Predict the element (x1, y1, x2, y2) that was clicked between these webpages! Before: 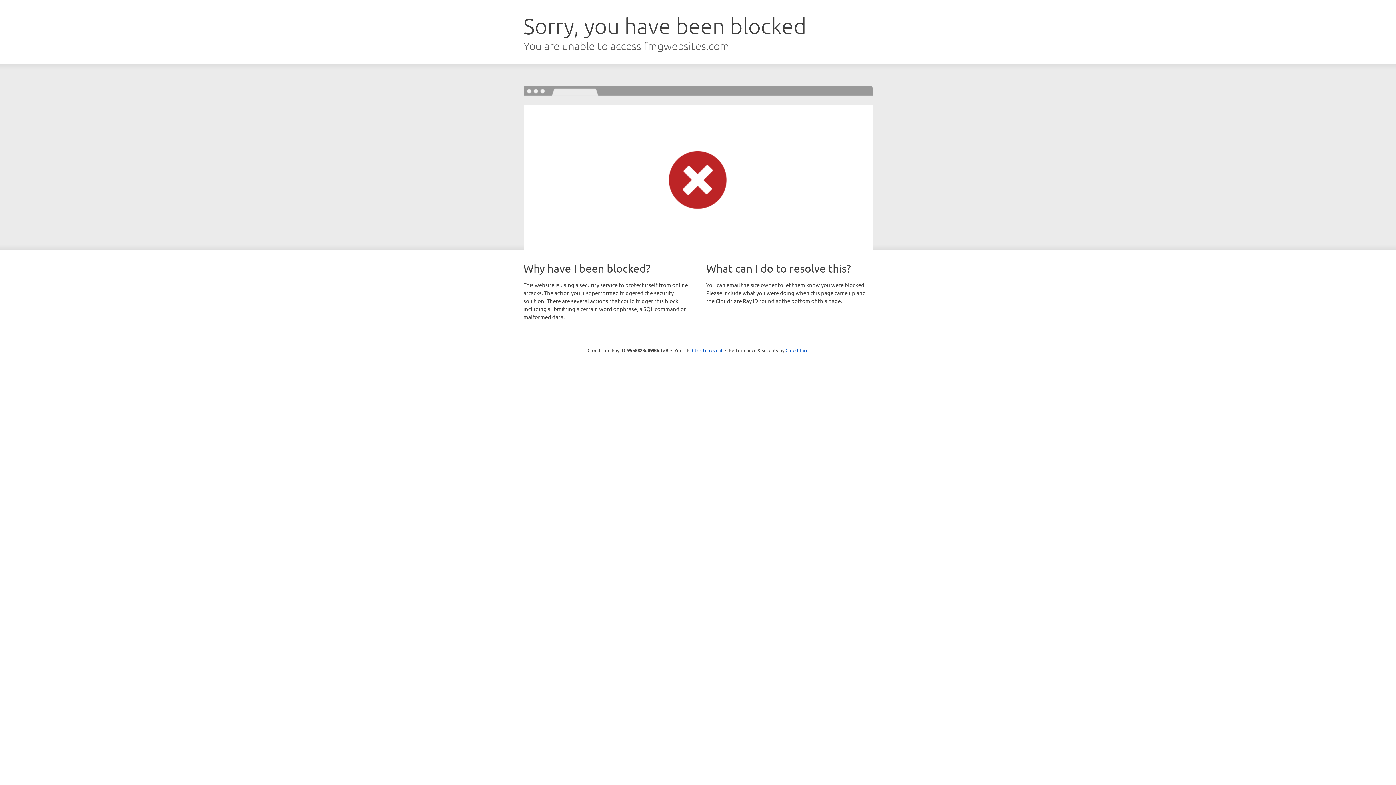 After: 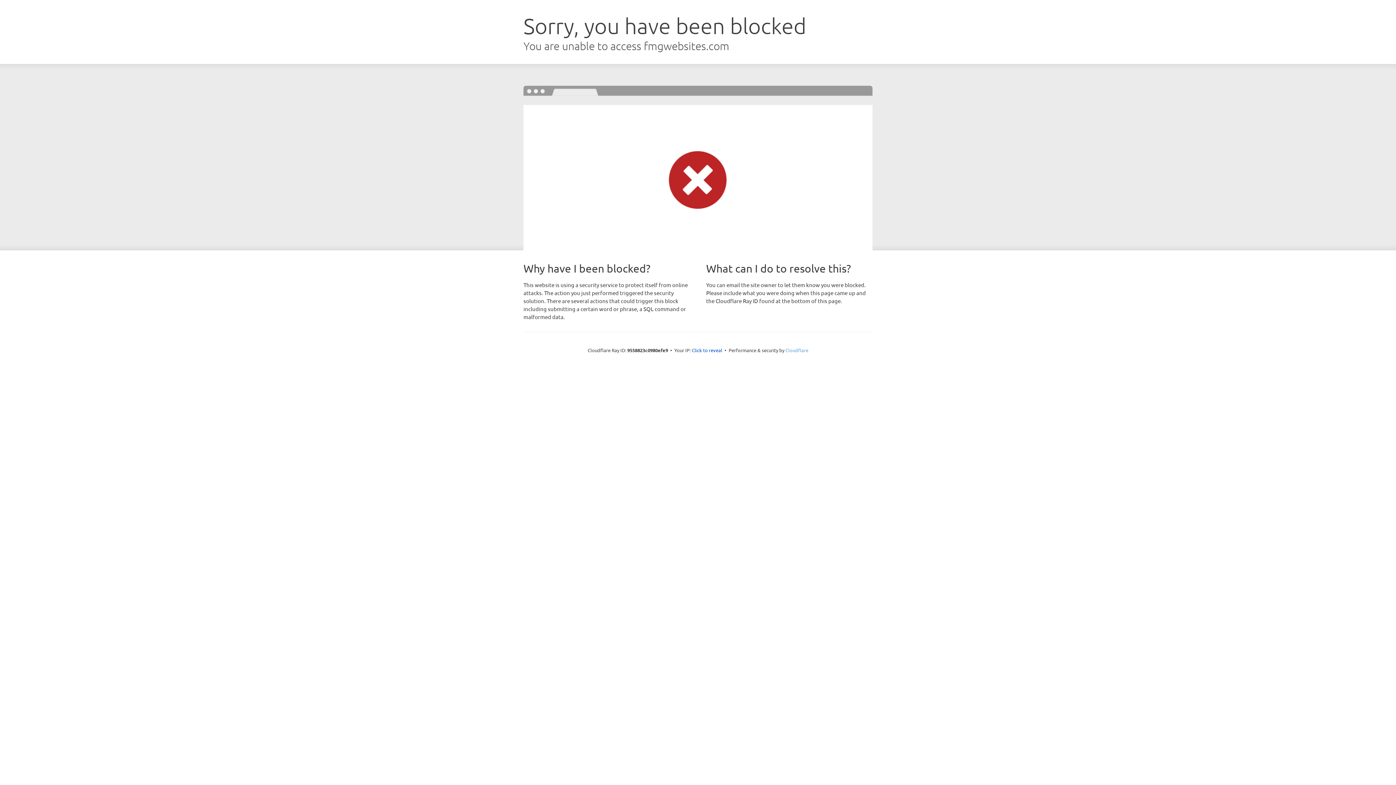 Action: bbox: (785, 347, 808, 353) label: Cloudflare